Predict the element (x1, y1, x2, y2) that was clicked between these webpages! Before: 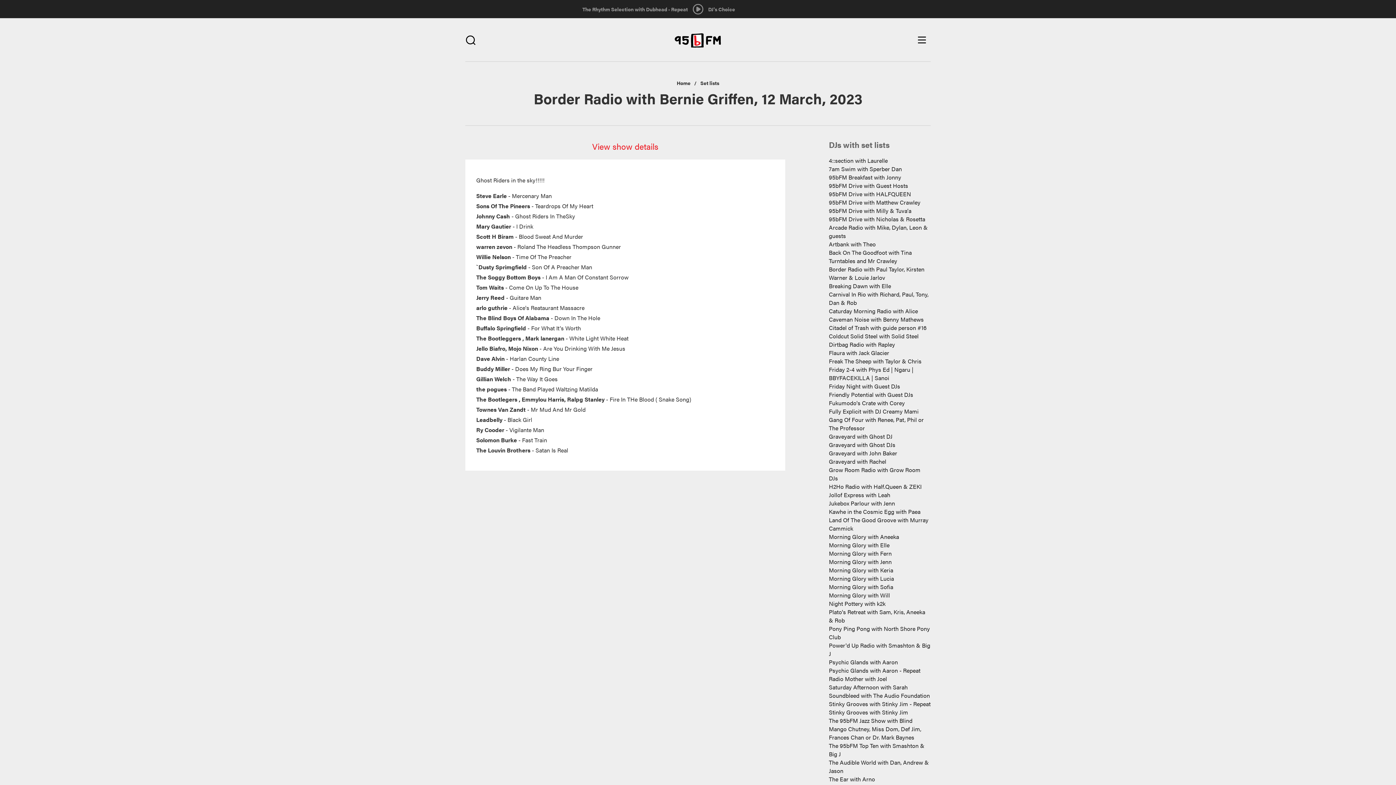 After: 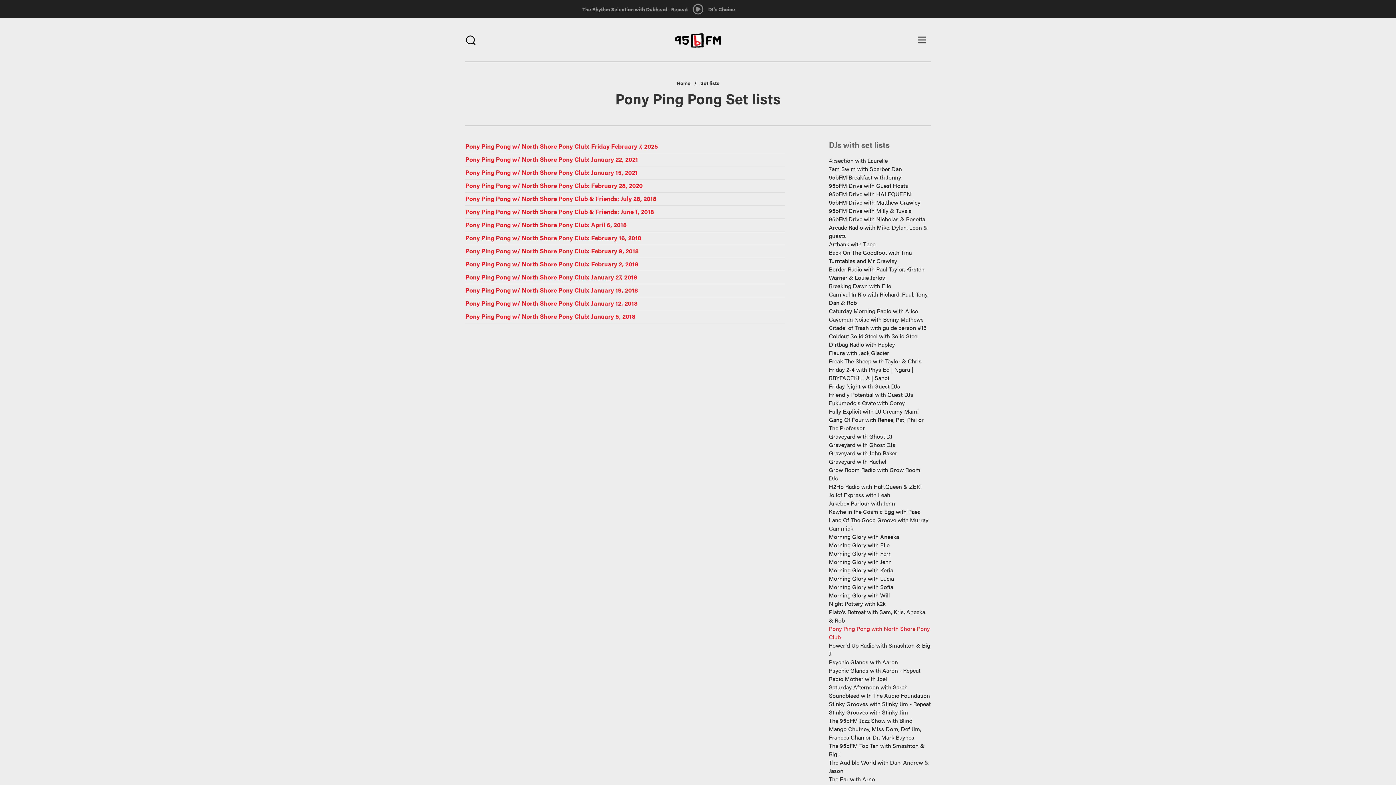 Action: bbox: (829, 624, 930, 641) label: Pony Ping Pong with North Shore Pony Club